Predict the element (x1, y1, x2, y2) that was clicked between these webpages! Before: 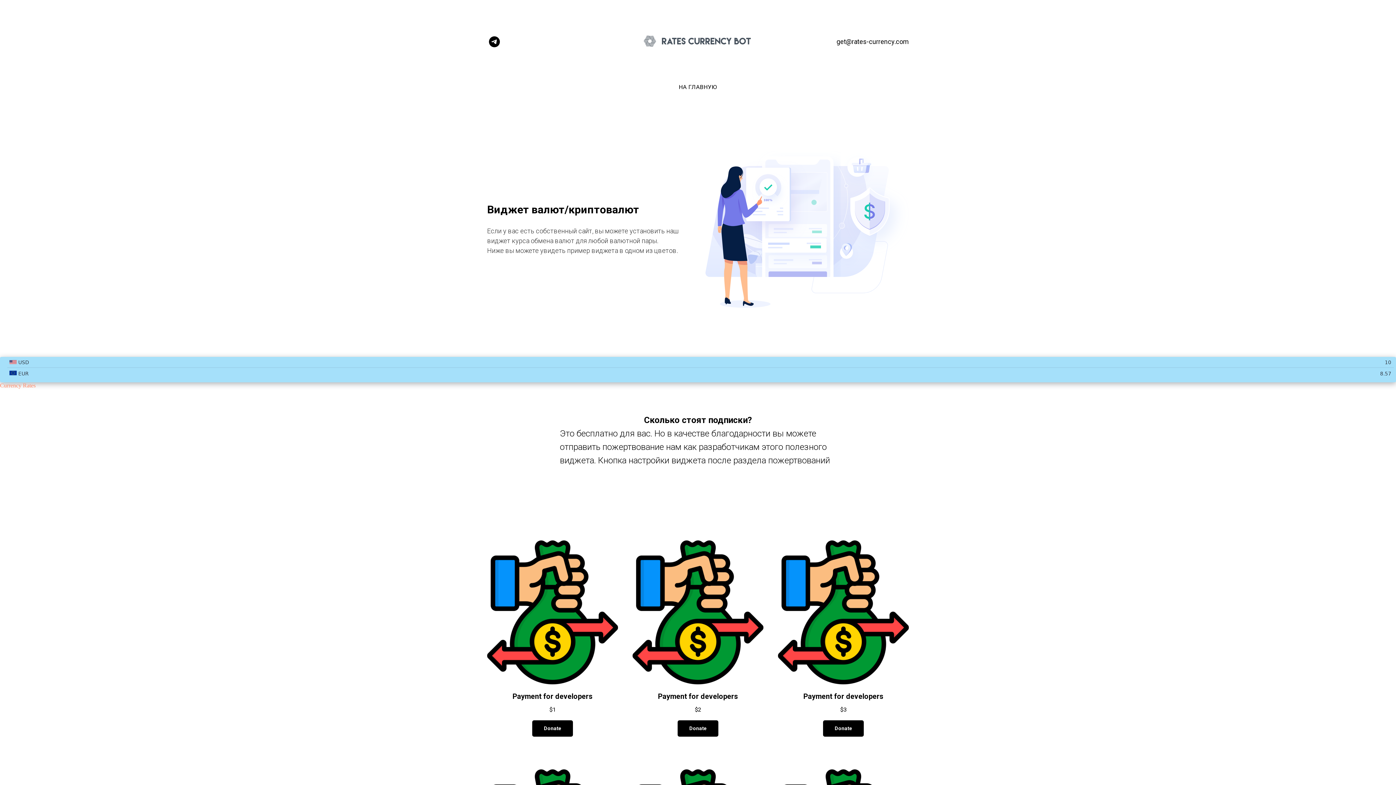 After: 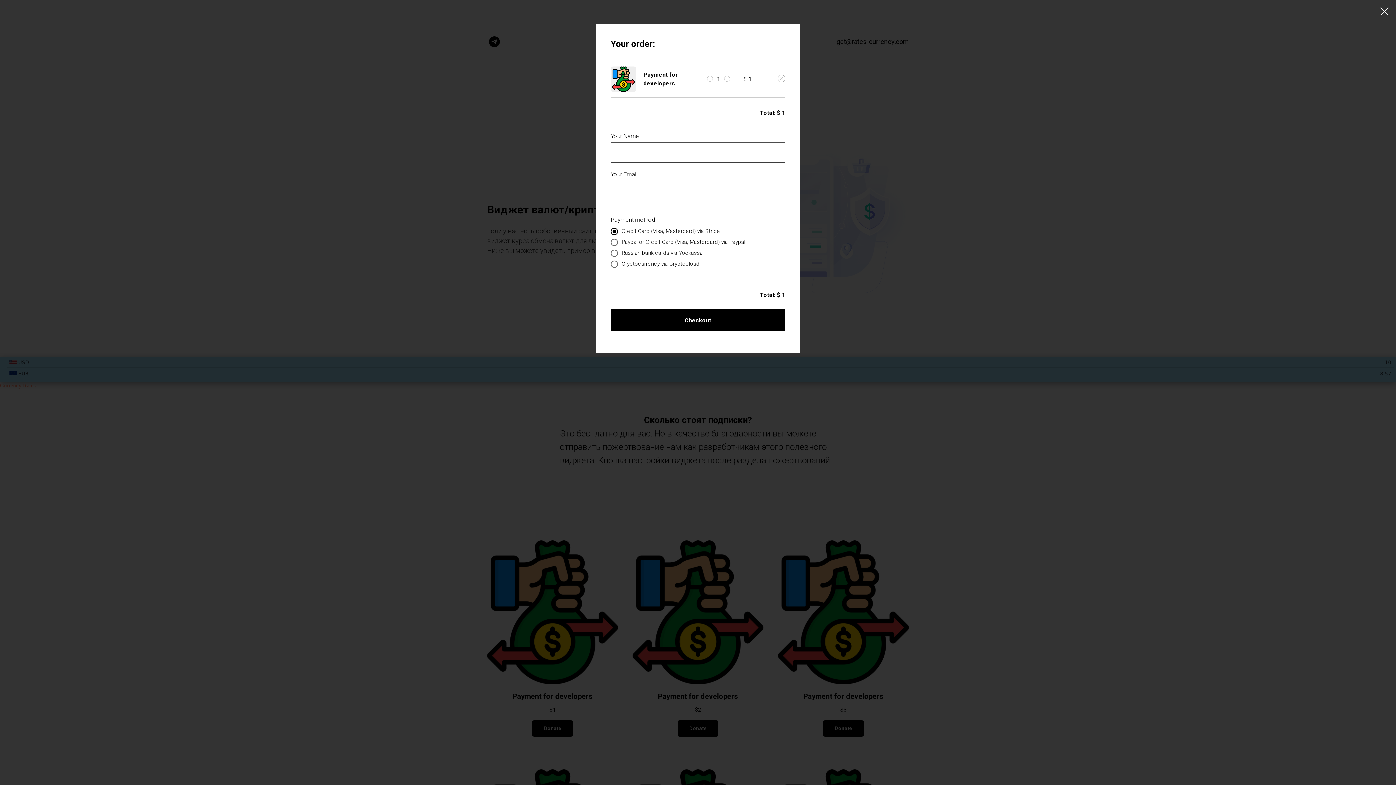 Action: label: Donate bbox: (532, 720, 573, 737)